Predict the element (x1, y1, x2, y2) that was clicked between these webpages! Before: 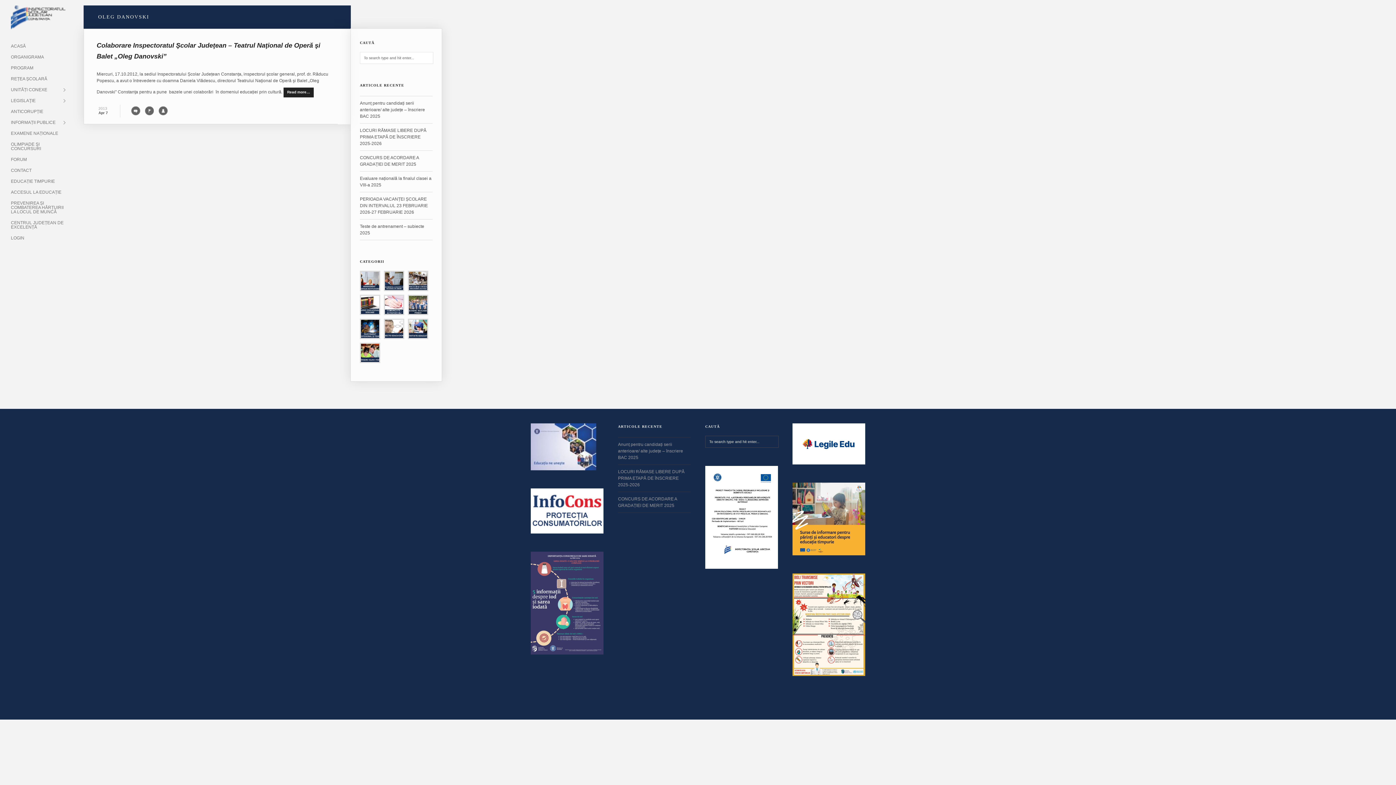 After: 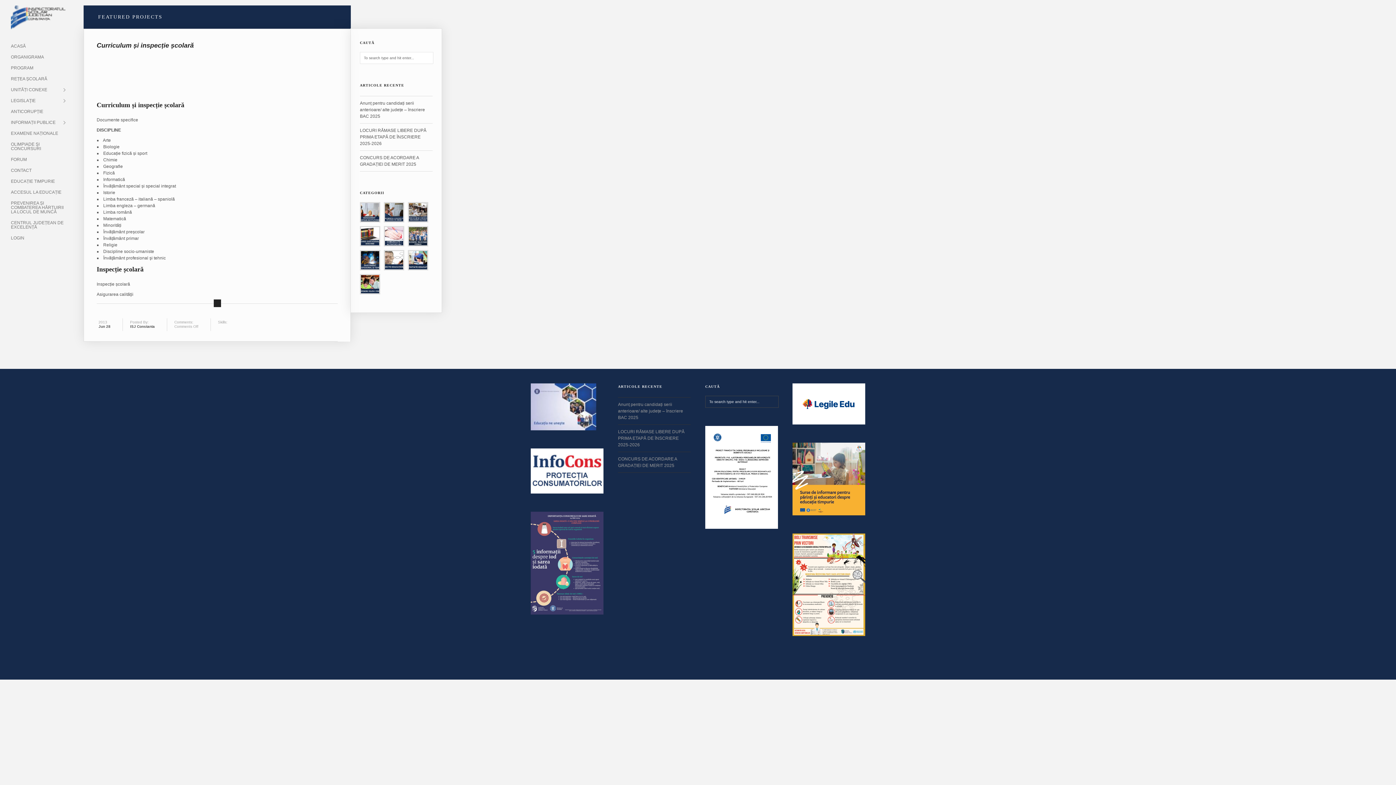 Action: bbox: (409, 286, 427, 291)